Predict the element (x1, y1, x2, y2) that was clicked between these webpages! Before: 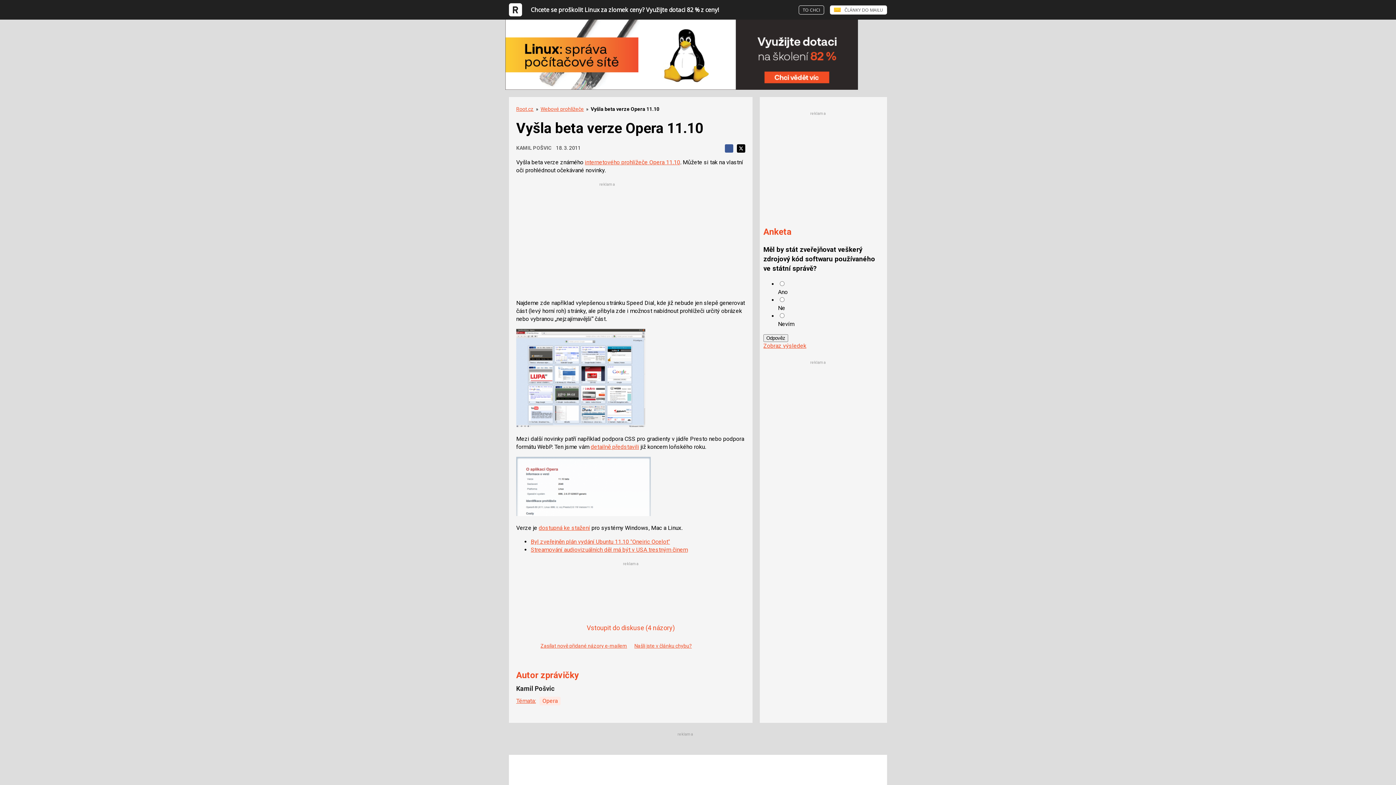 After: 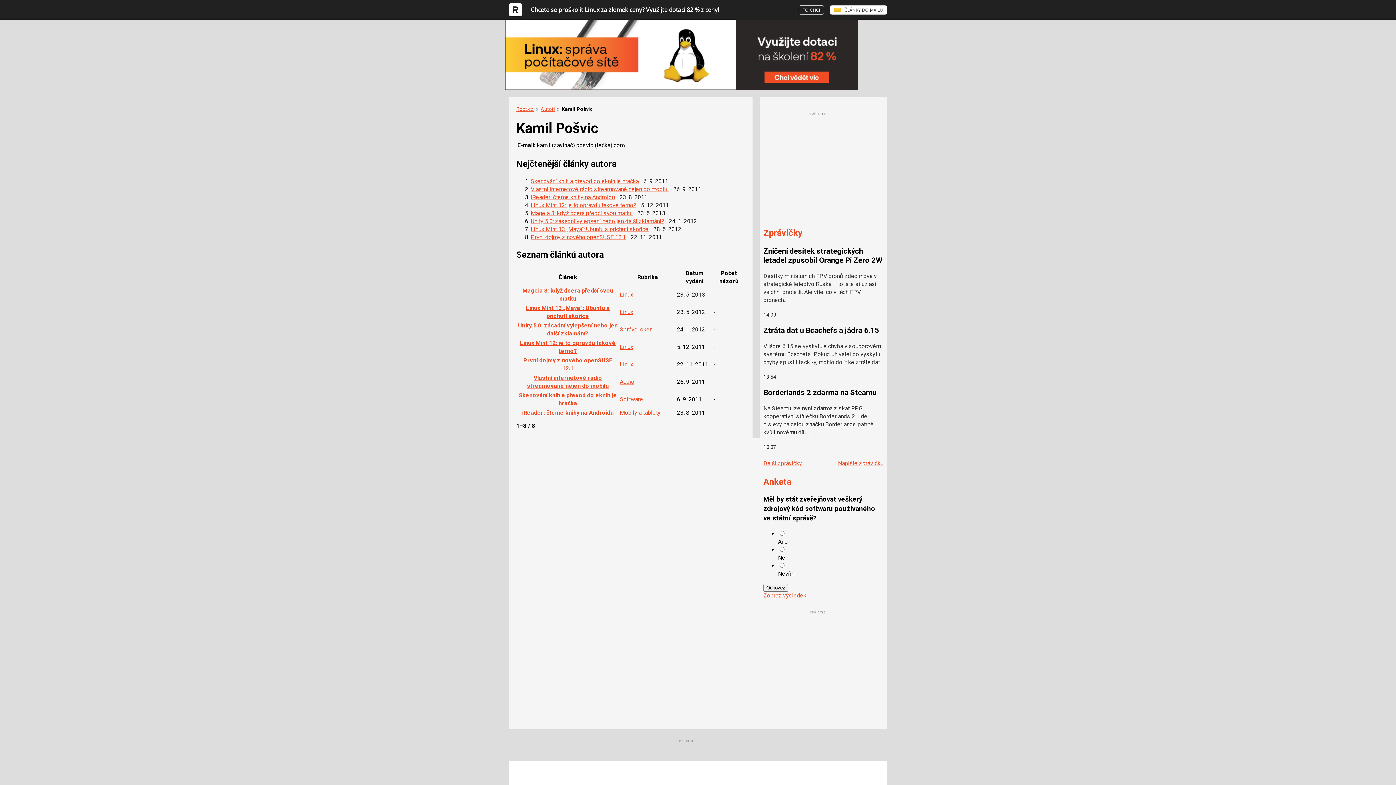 Action: label: KAMIL POŠVIC bbox: (516, 144, 552, 152)